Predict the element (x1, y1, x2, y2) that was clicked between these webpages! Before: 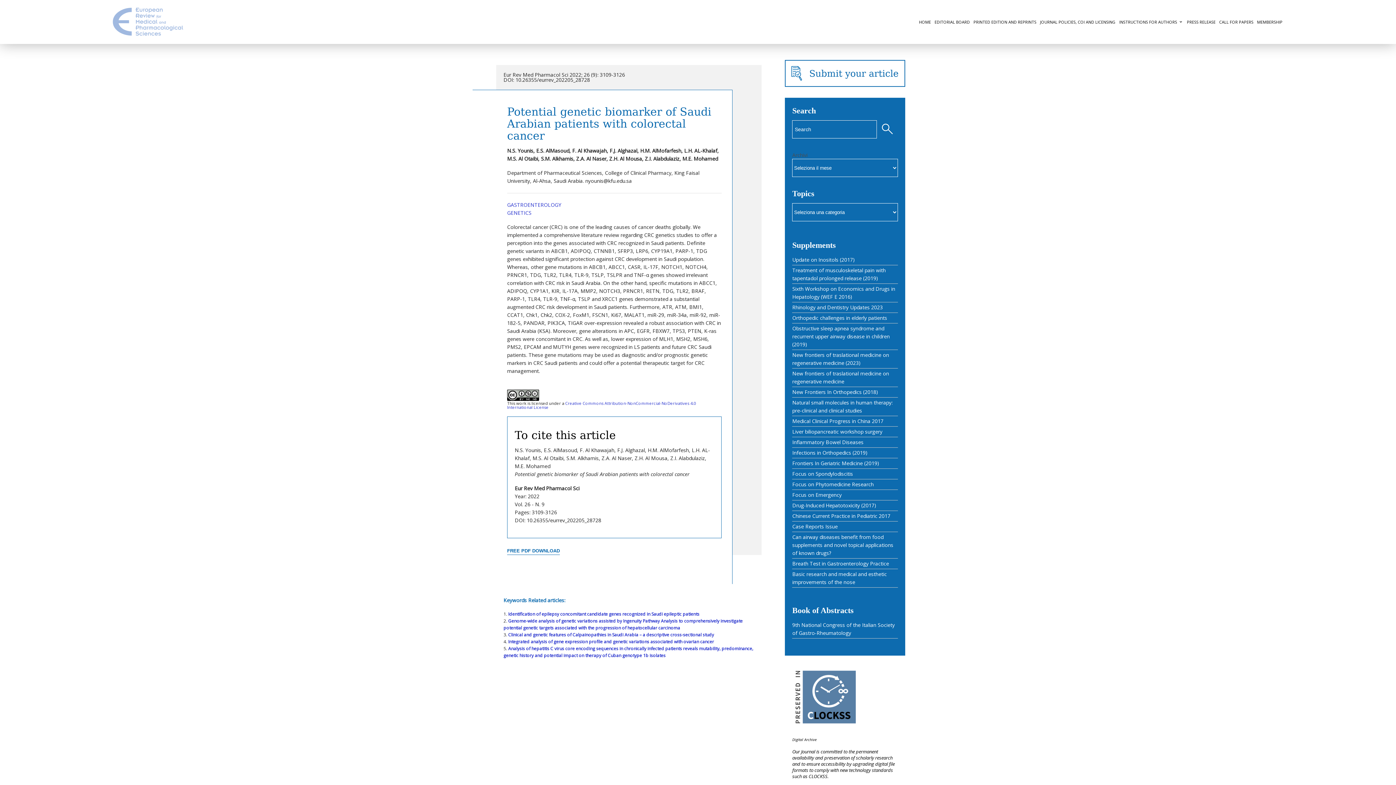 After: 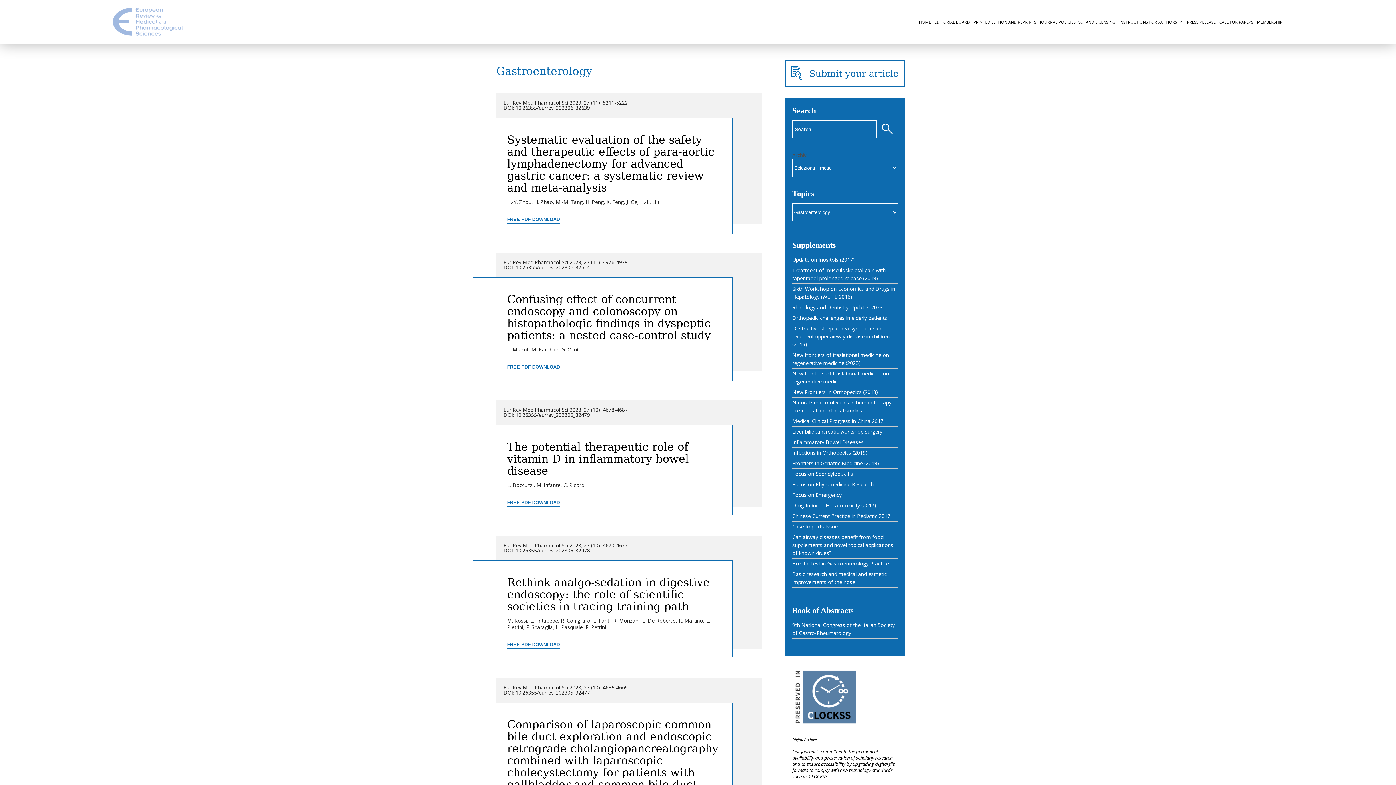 Action: label: GASTROENTEROLOGY bbox: (507, 201, 561, 208)